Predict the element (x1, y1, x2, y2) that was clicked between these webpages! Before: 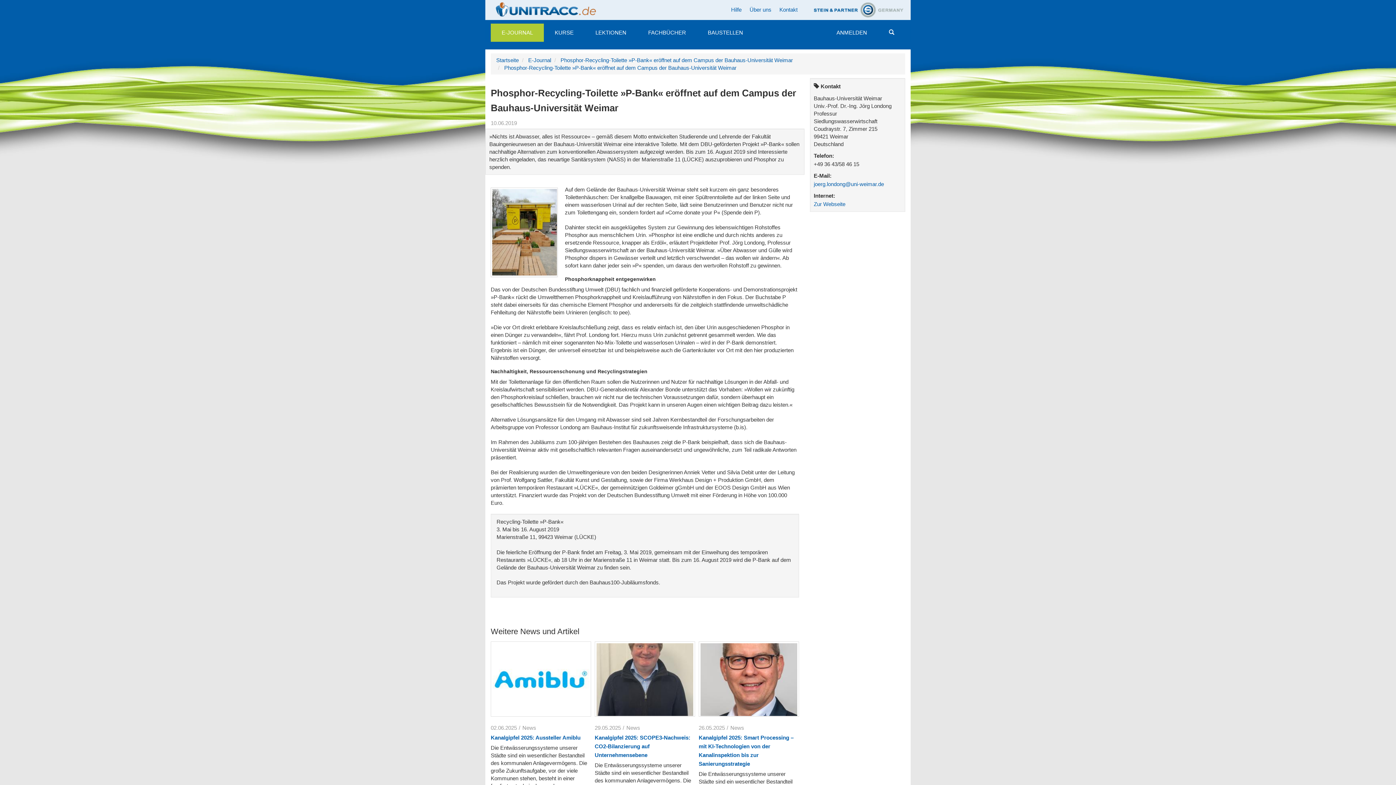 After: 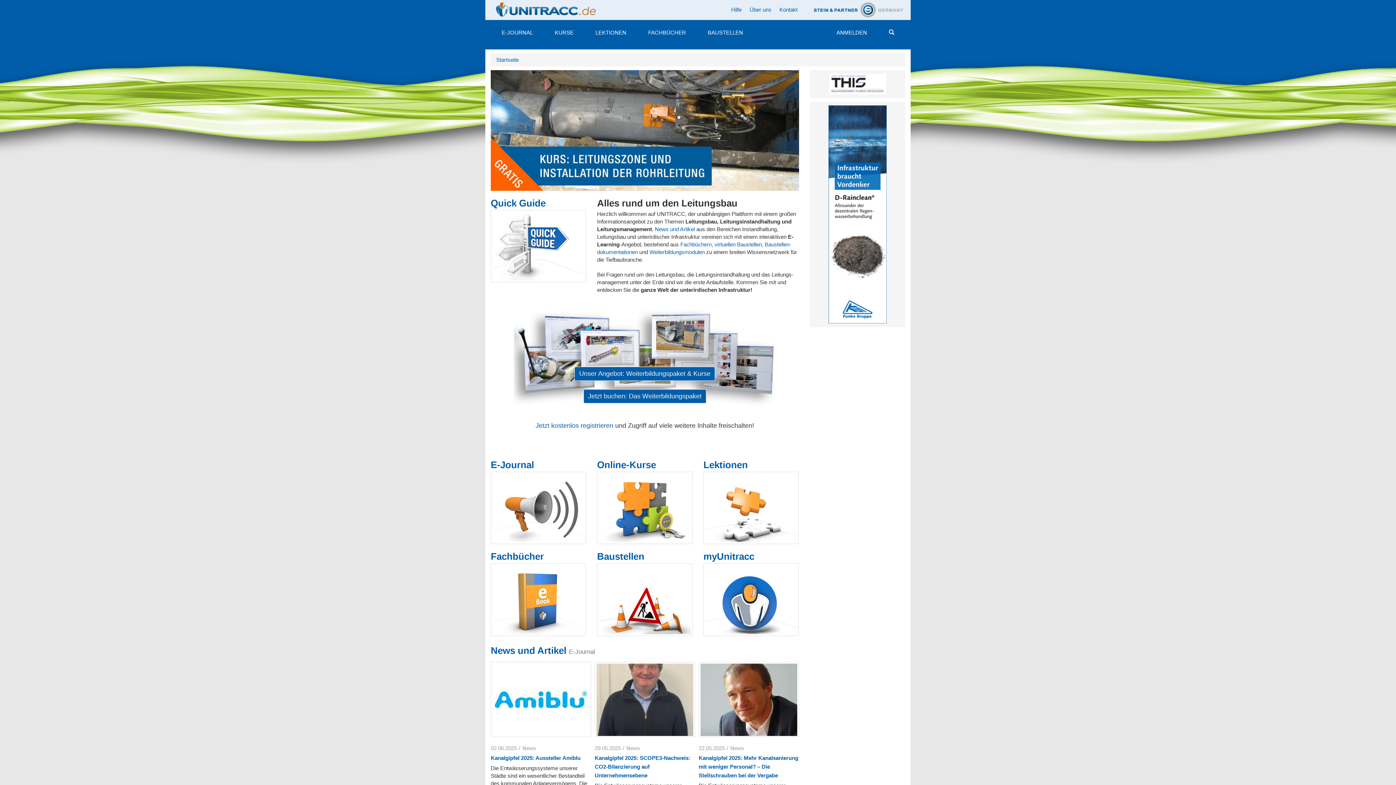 Action: bbox: (494, 6, 607, 12)